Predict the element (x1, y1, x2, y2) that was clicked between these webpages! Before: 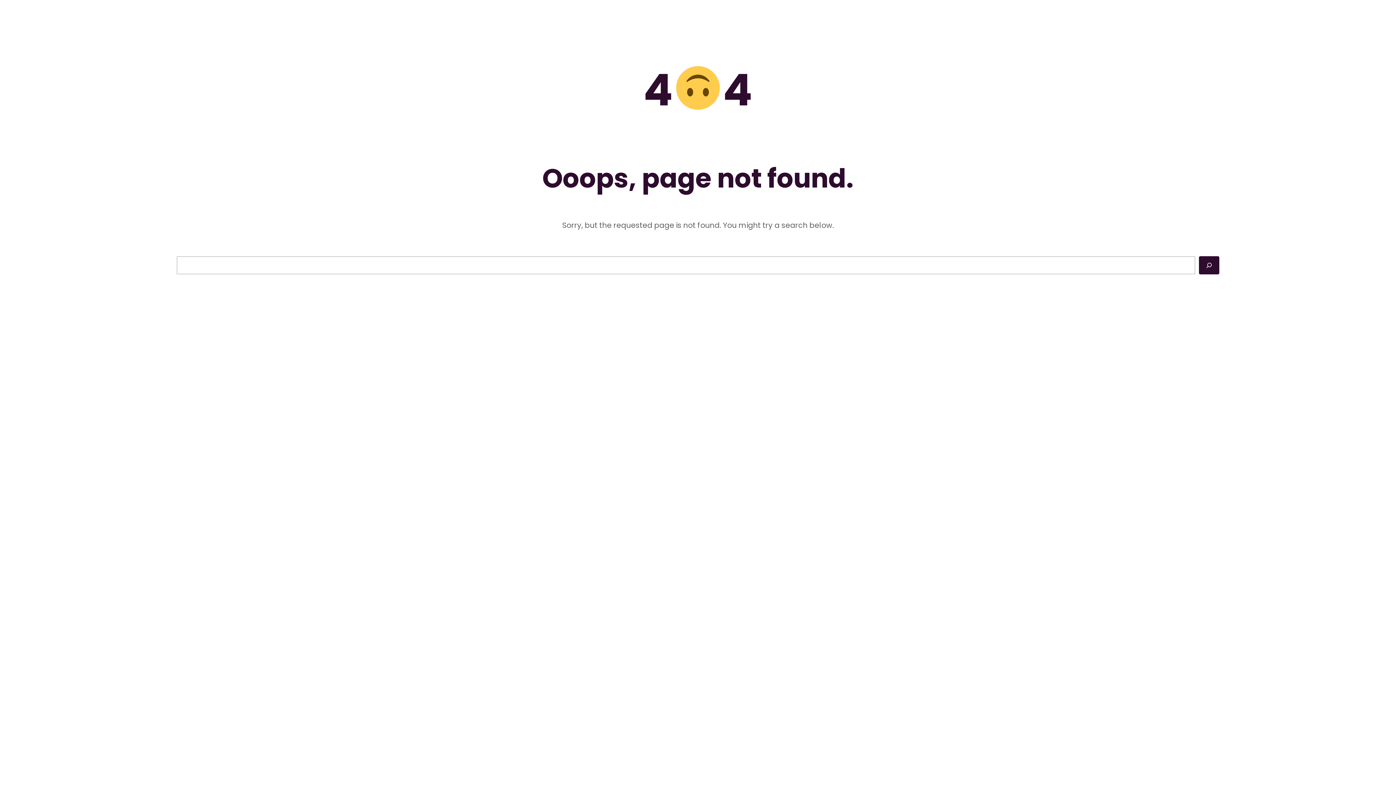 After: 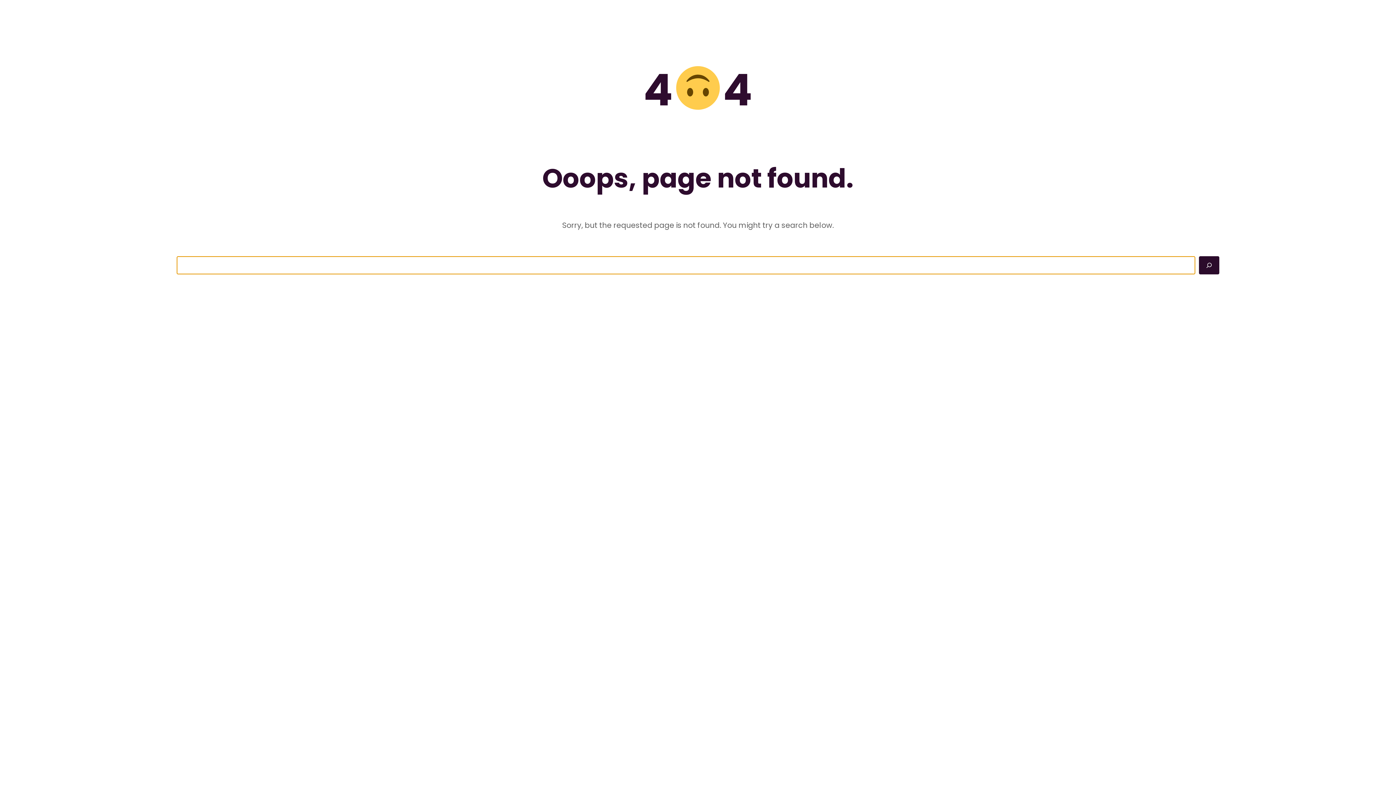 Action: label: Search bbox: (1199, 256, 1219, 274)